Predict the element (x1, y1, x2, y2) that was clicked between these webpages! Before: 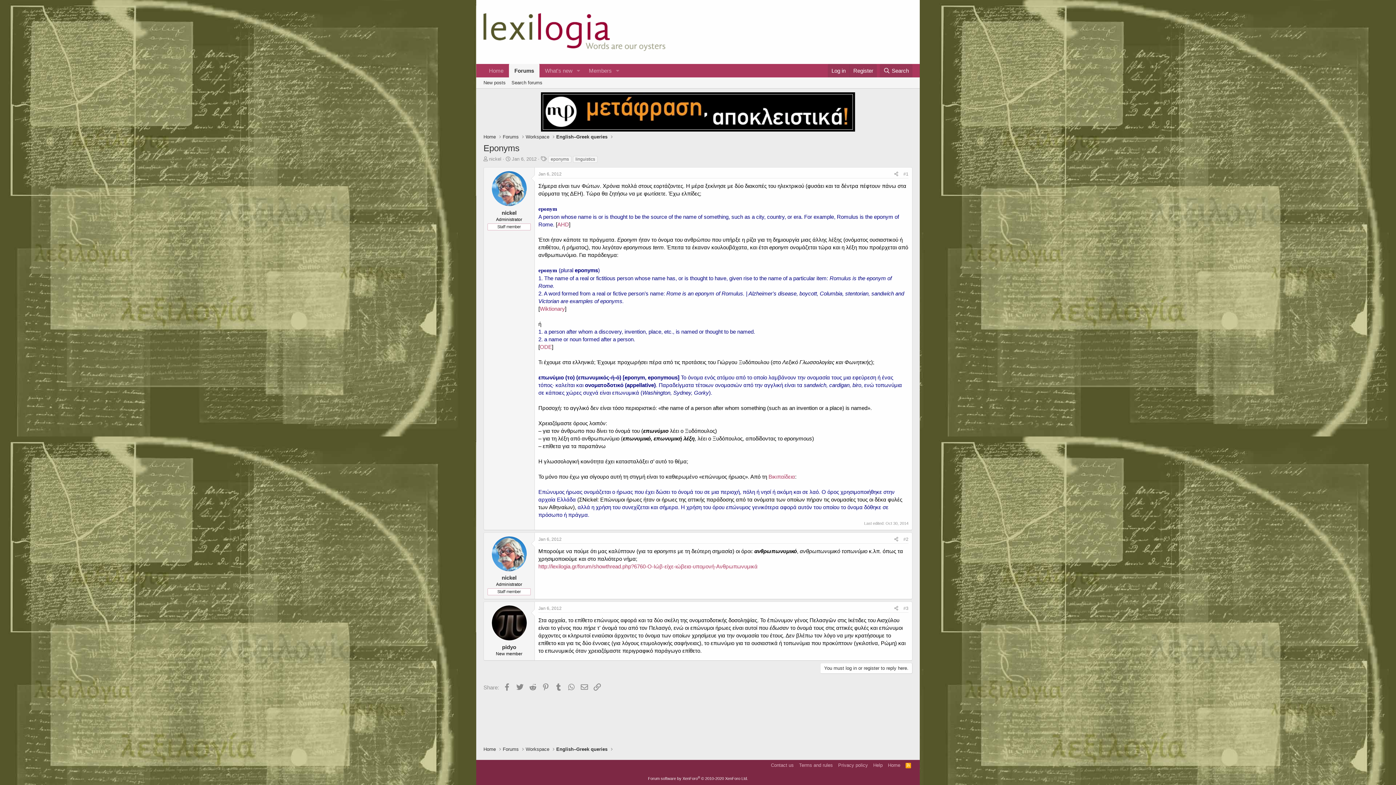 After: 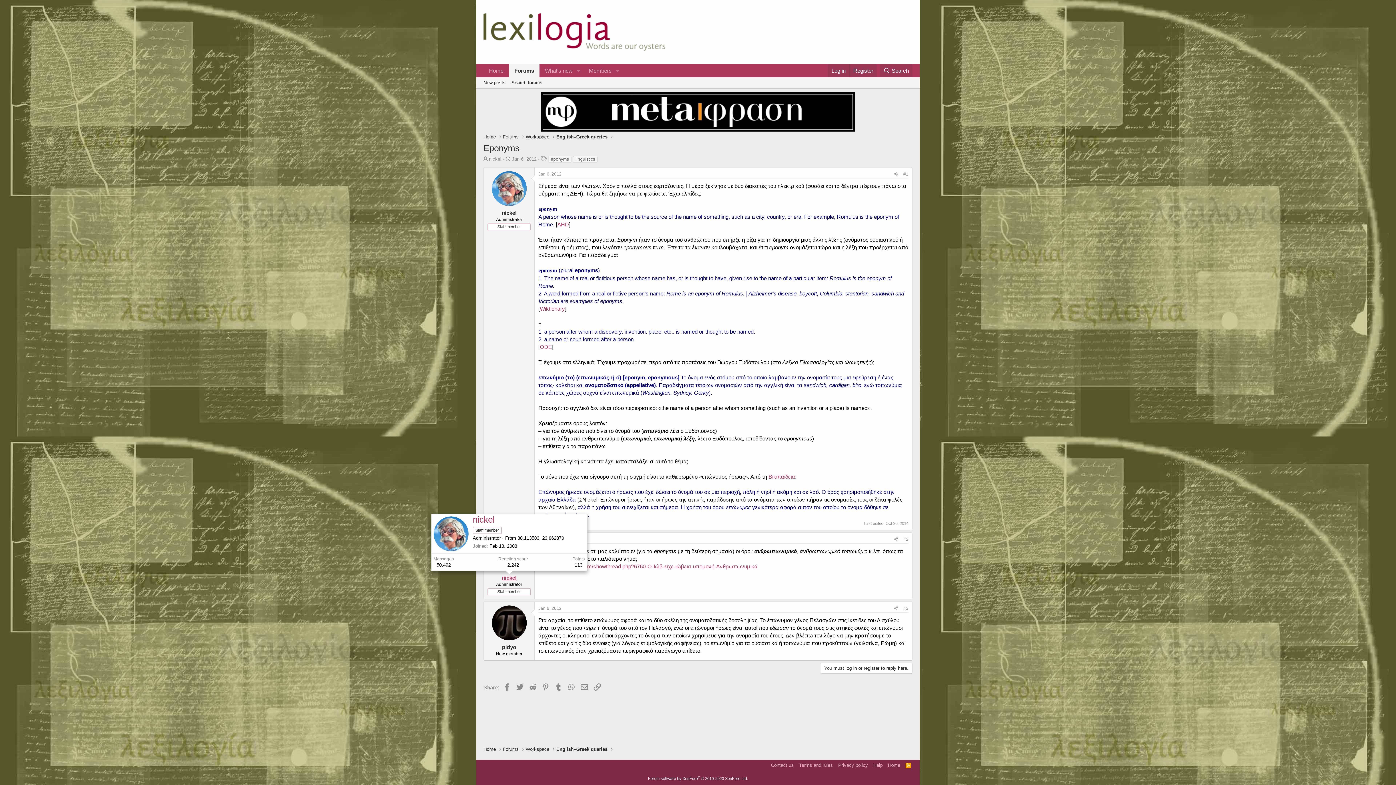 Action: label: nickel bbox: (501, 574, 516, 581)